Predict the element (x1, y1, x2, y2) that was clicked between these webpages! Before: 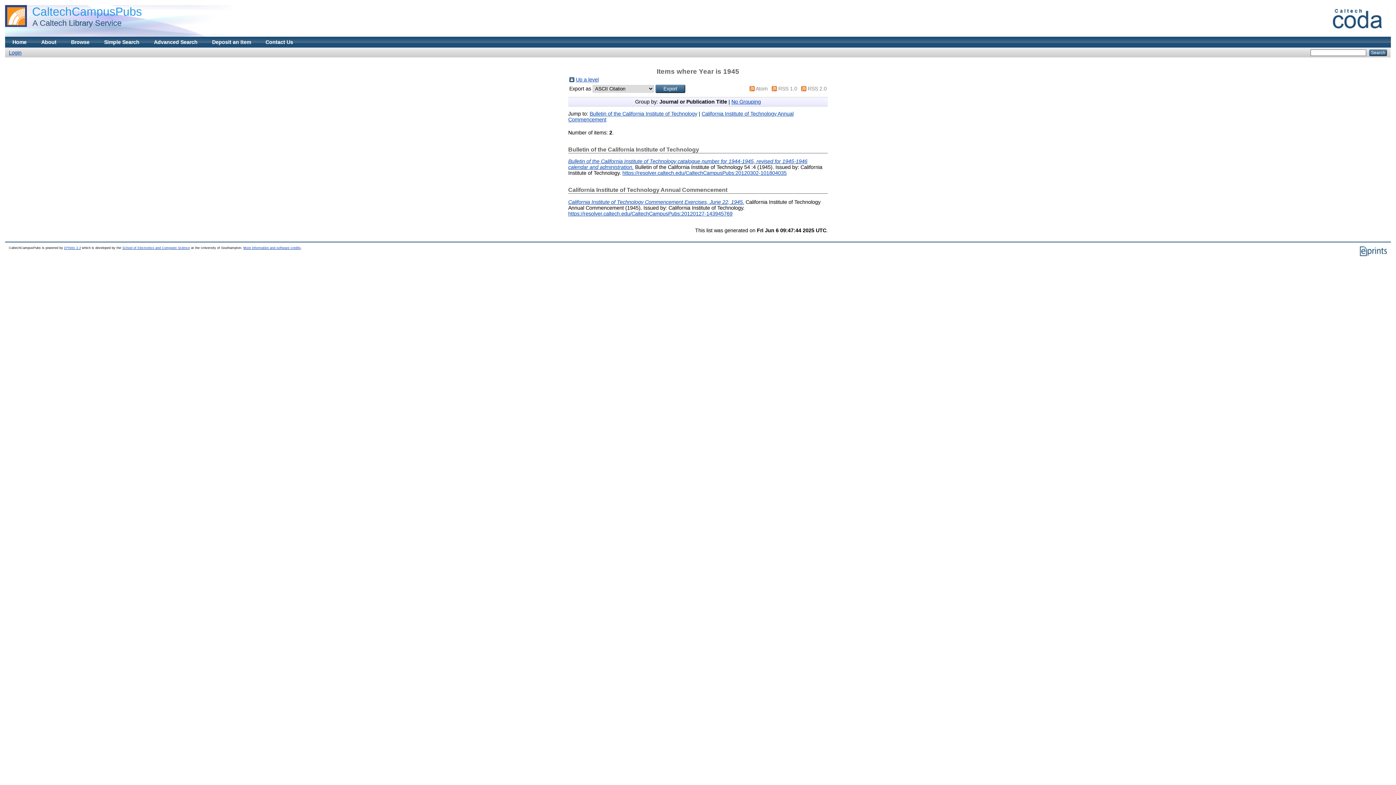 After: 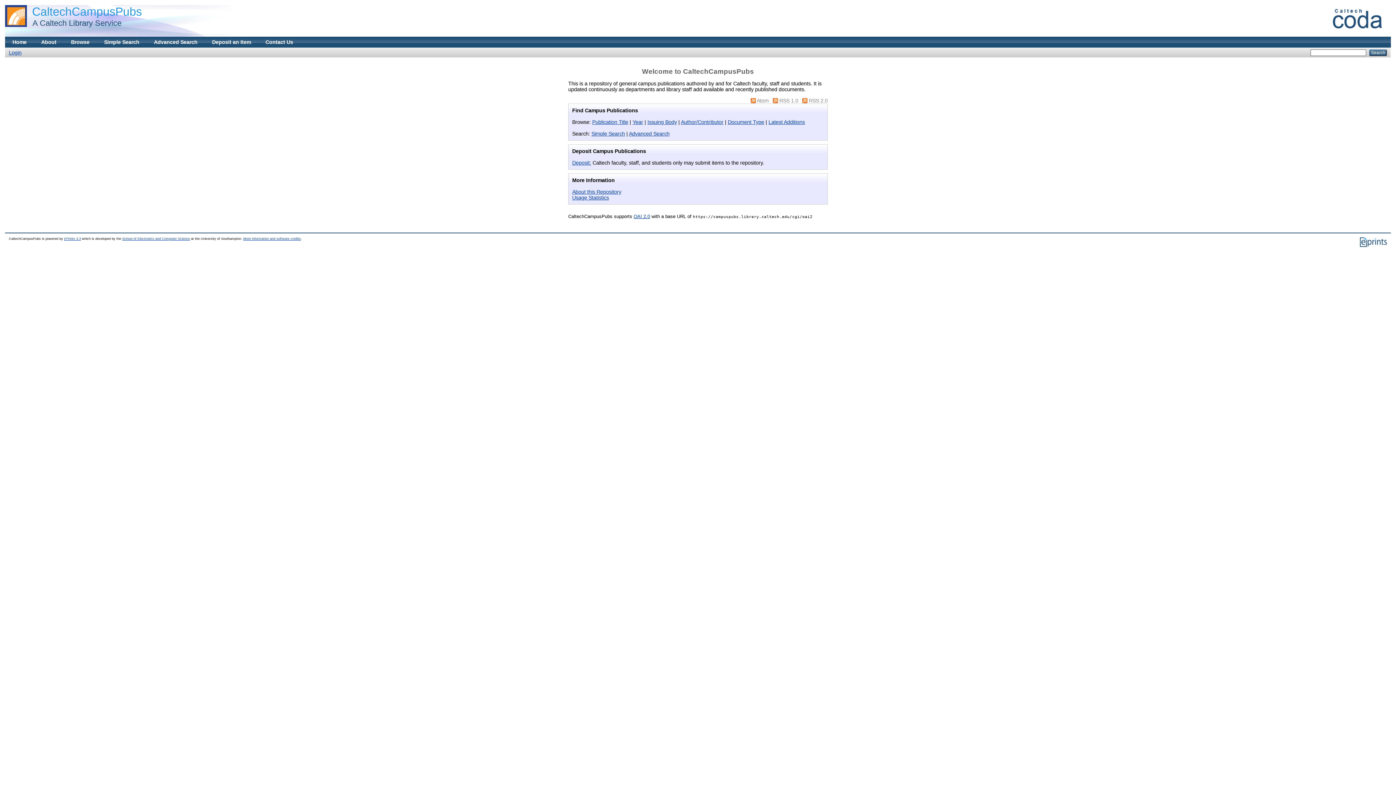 Action: label: CaltechCampusPubs bbox: (32, 5, 141, 18)